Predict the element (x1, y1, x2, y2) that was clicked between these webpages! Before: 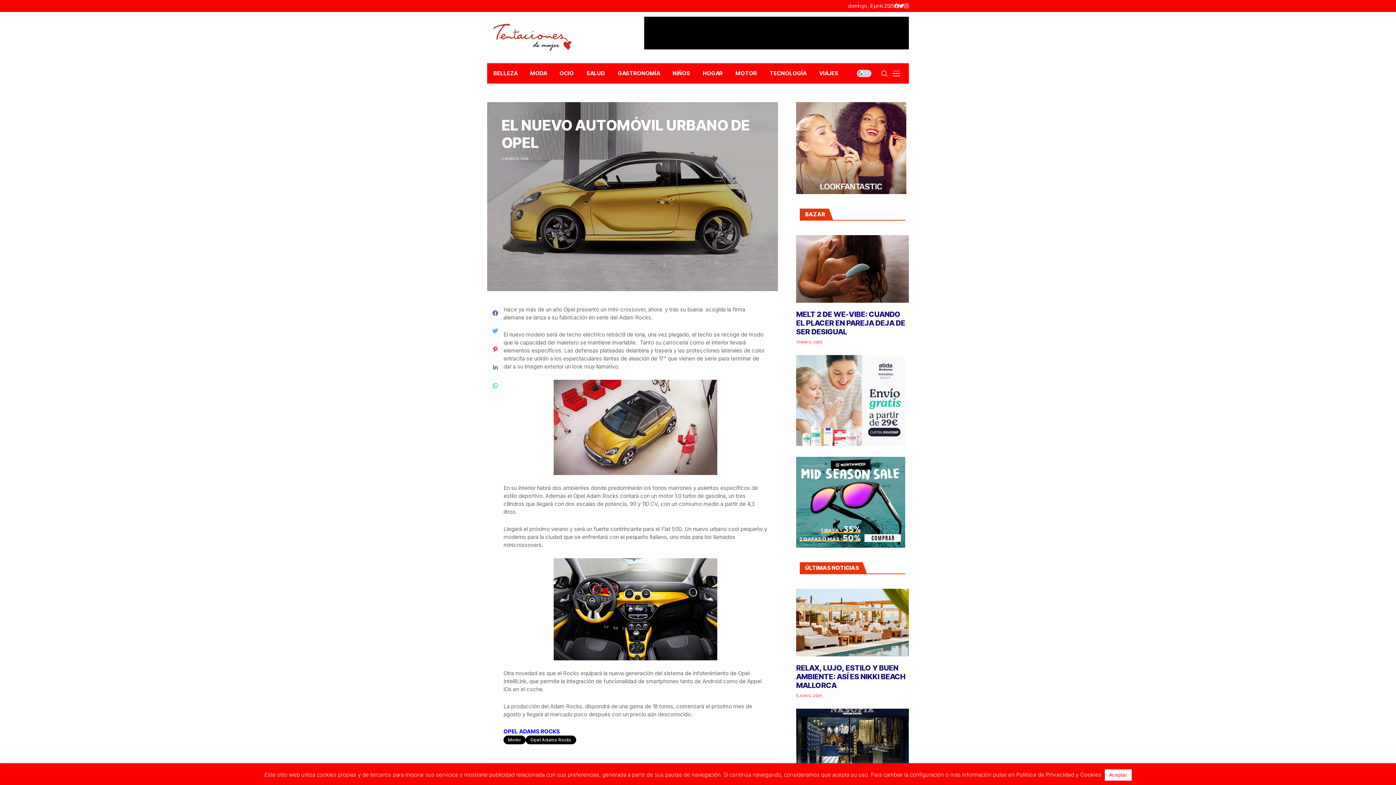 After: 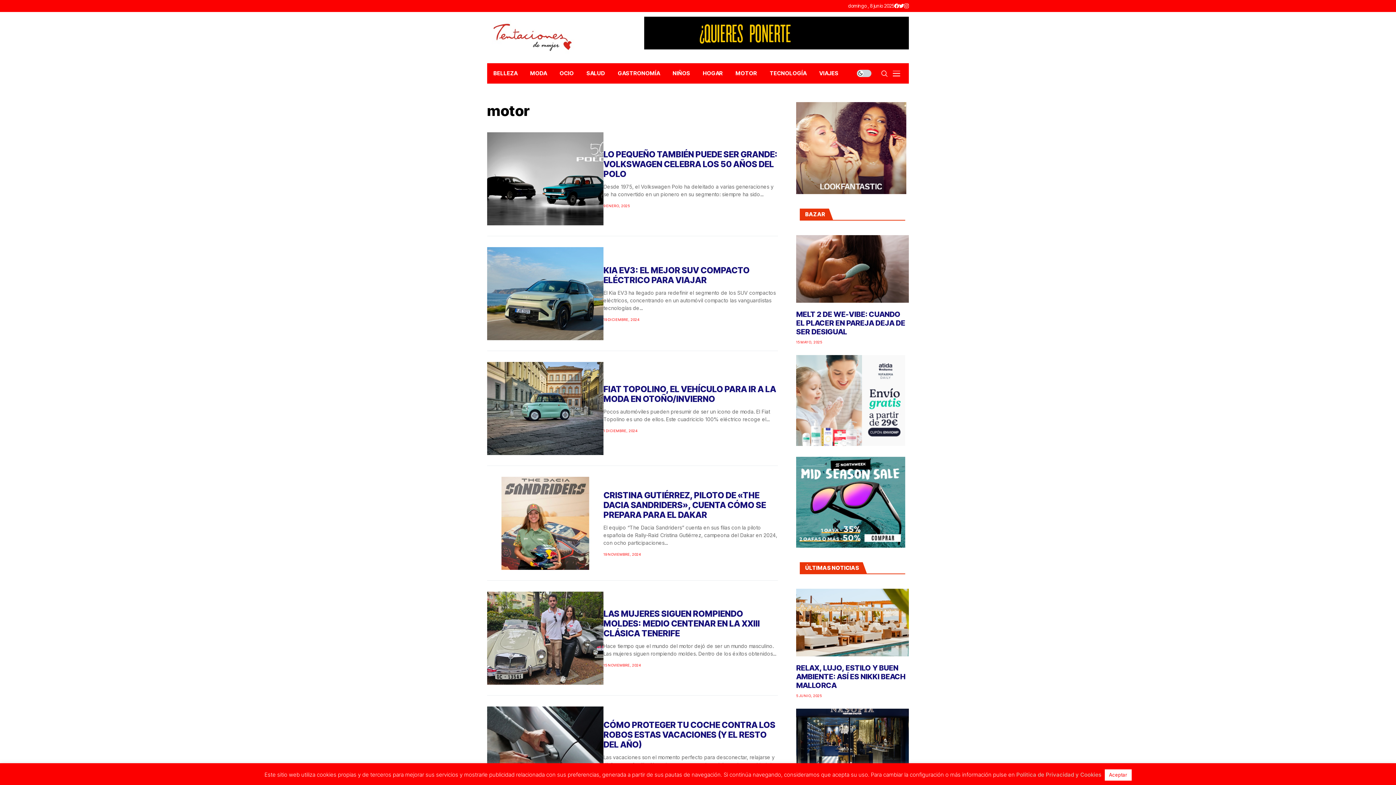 Action: label: Motor bbox: (503, 736, 525, 744)